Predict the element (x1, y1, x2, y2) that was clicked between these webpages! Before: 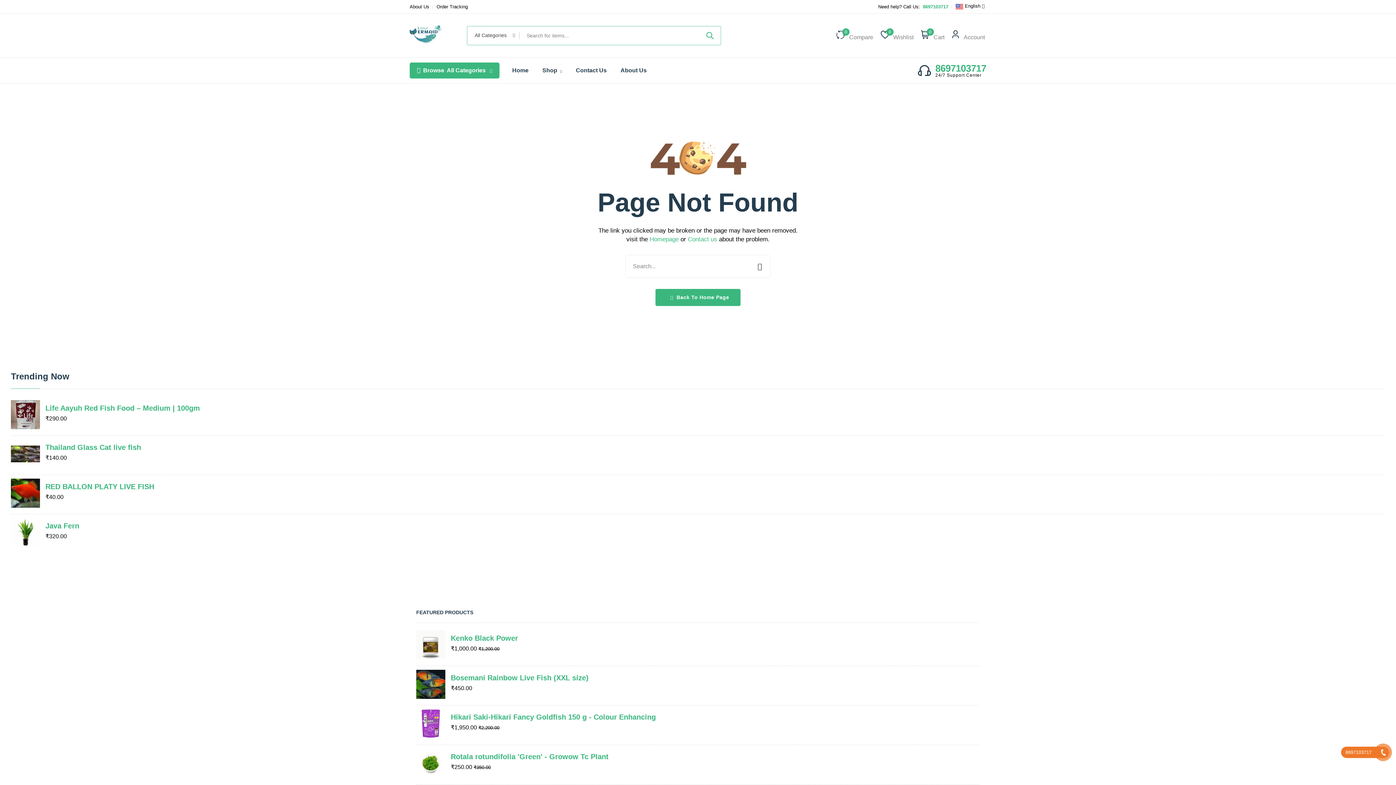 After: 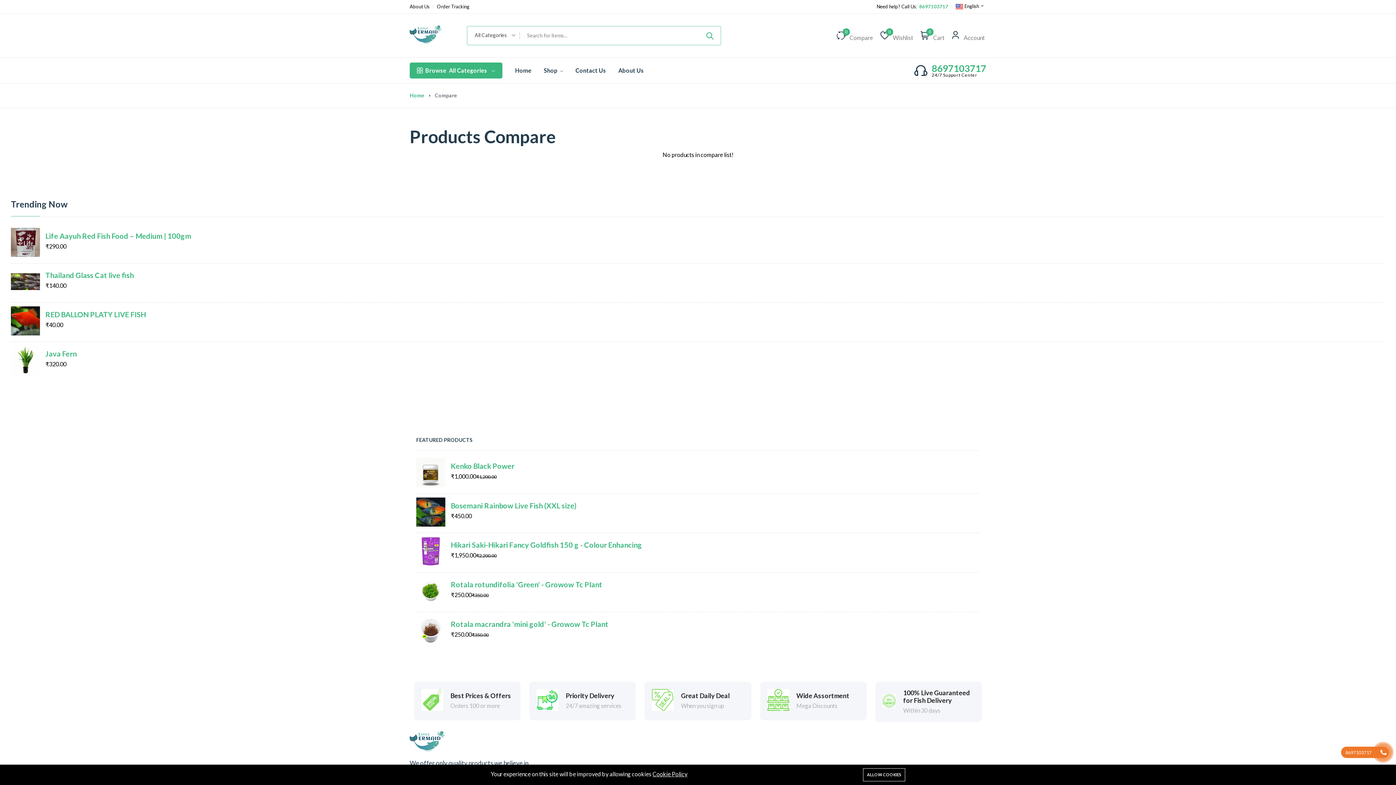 Action: label: 0 bbox: (836, 30, 845, 41)